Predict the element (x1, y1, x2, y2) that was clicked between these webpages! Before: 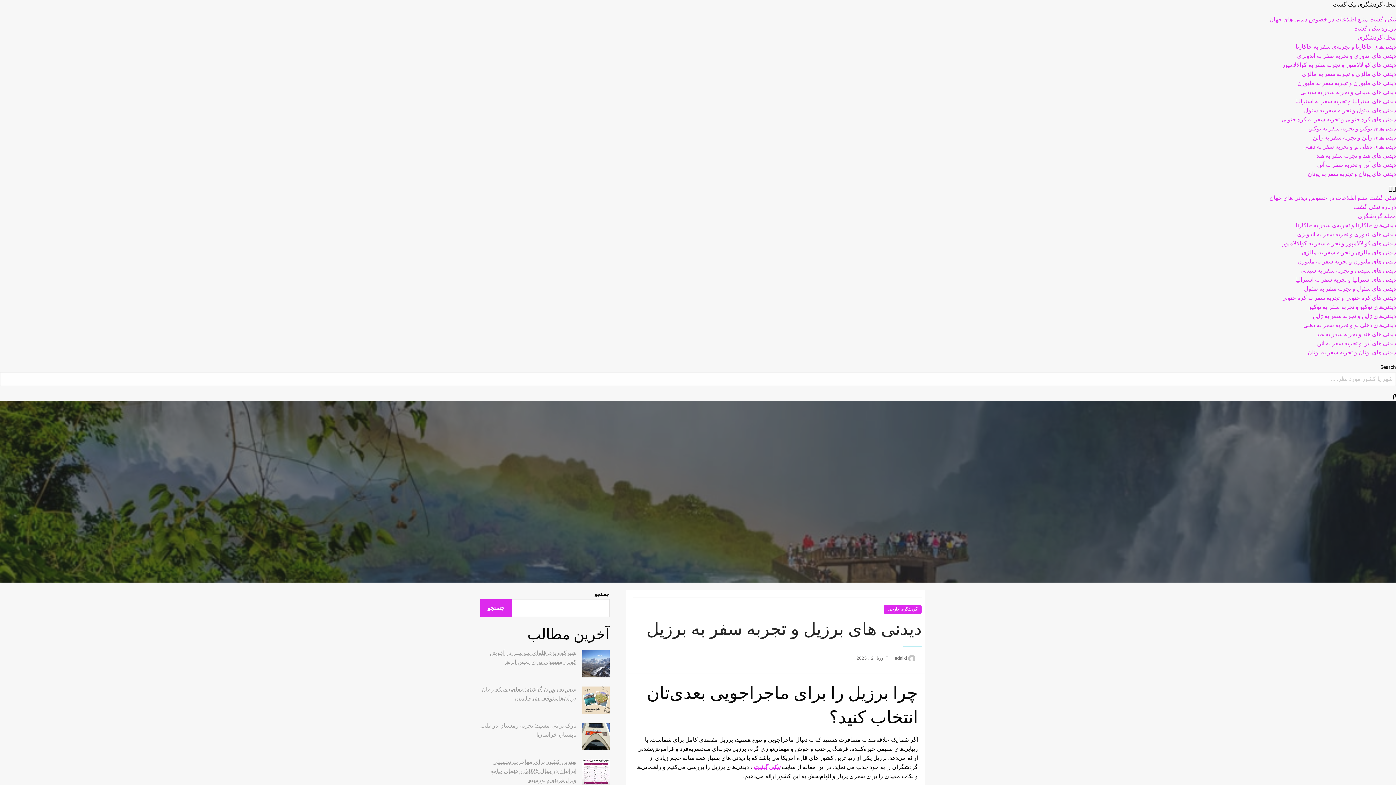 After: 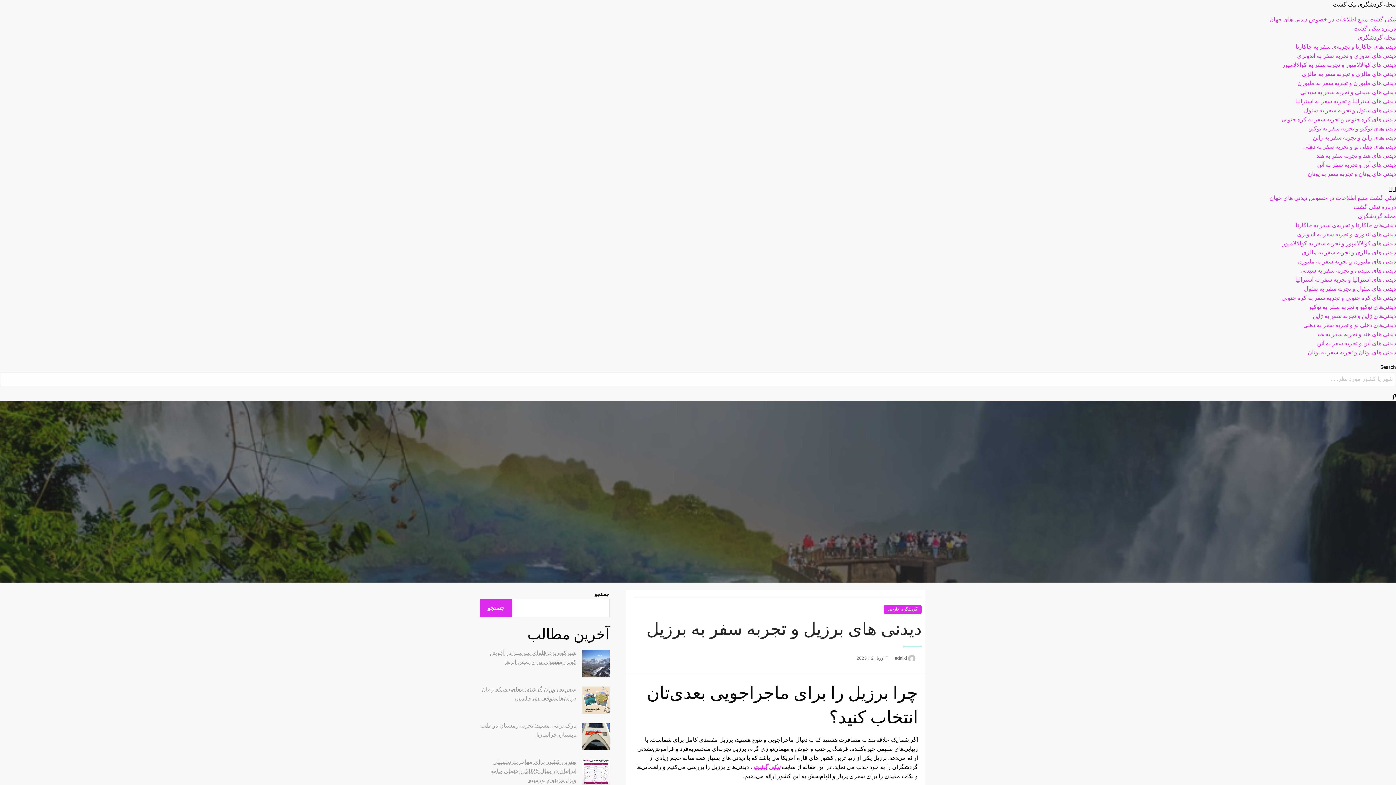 Action: label: جستجو bbox: (480, 599, 512, 617)